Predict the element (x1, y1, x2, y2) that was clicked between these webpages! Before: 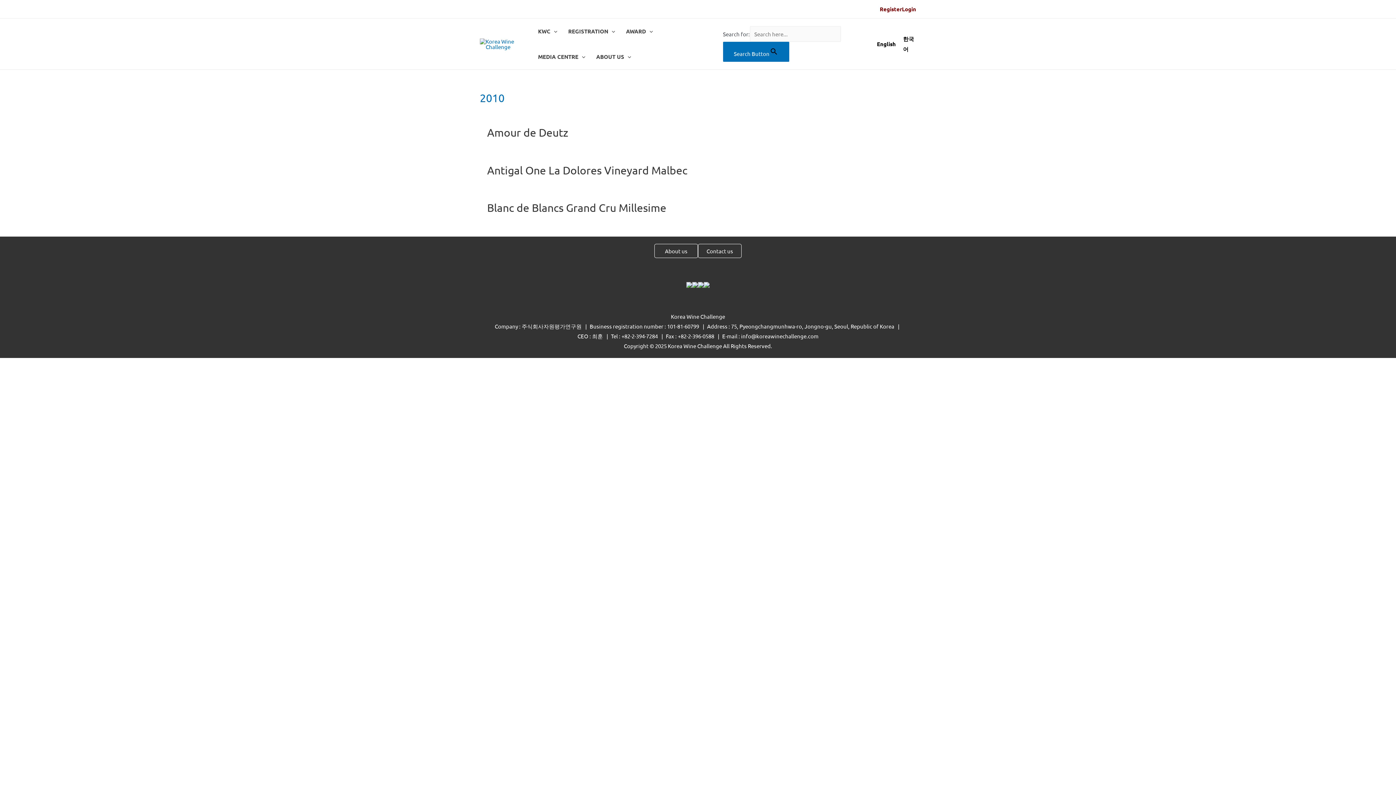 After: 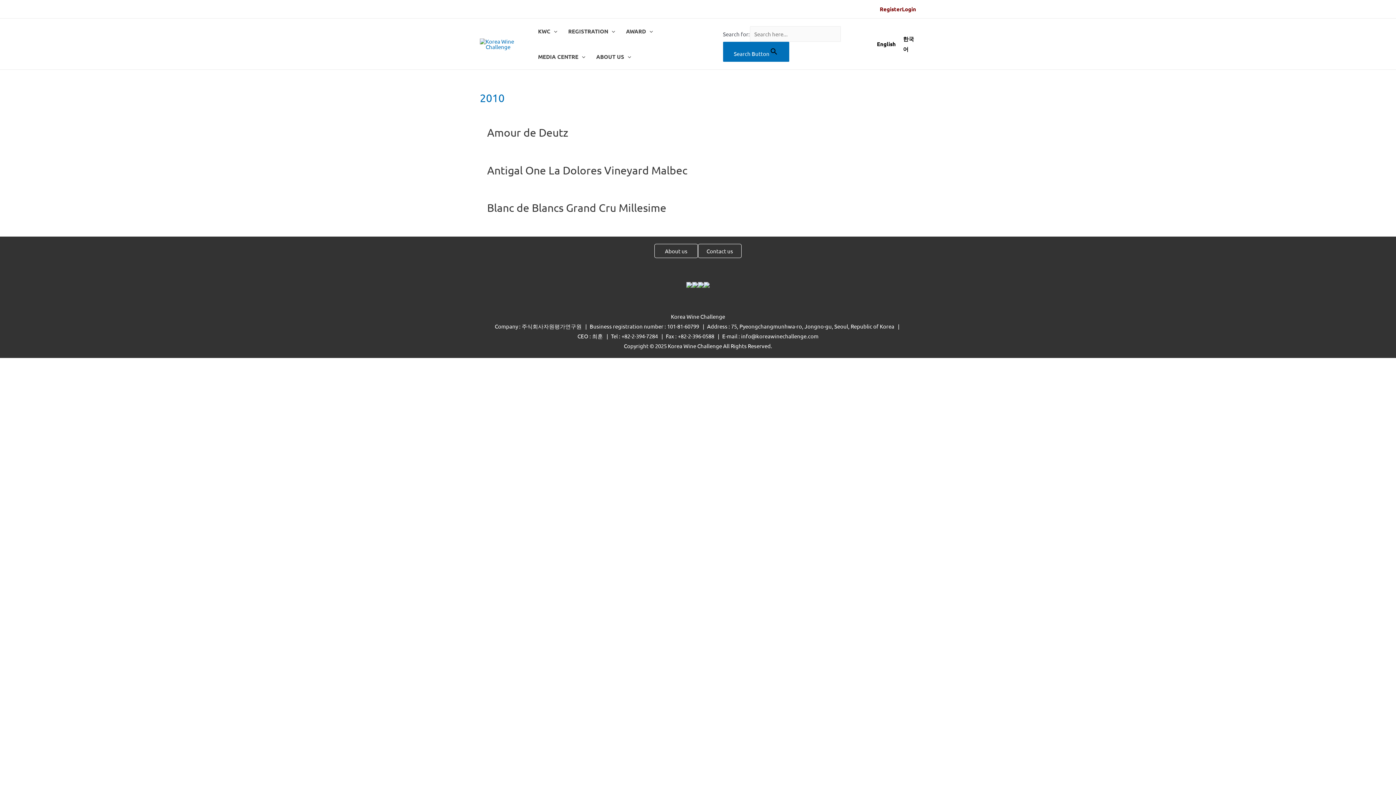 Action: bbox: (692, 284, 698, 291)